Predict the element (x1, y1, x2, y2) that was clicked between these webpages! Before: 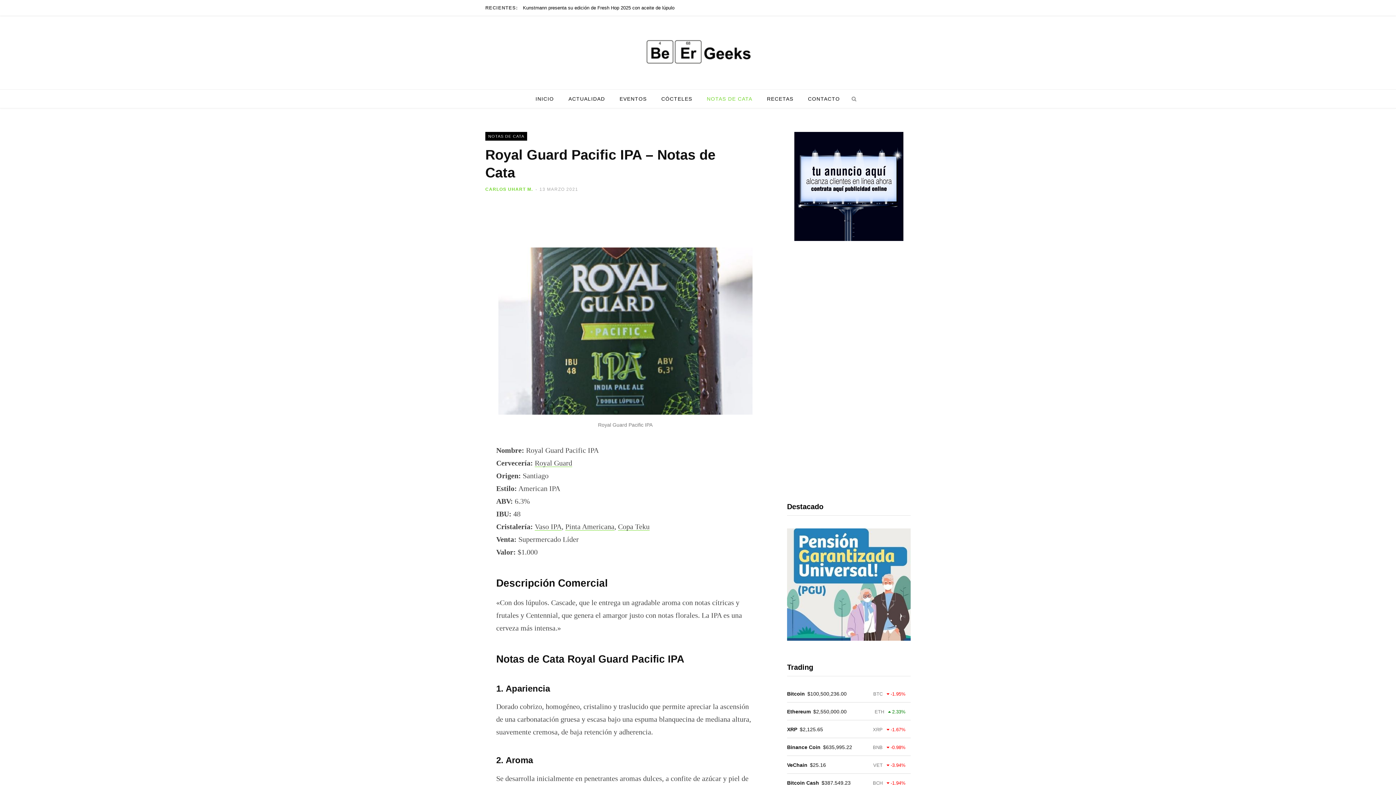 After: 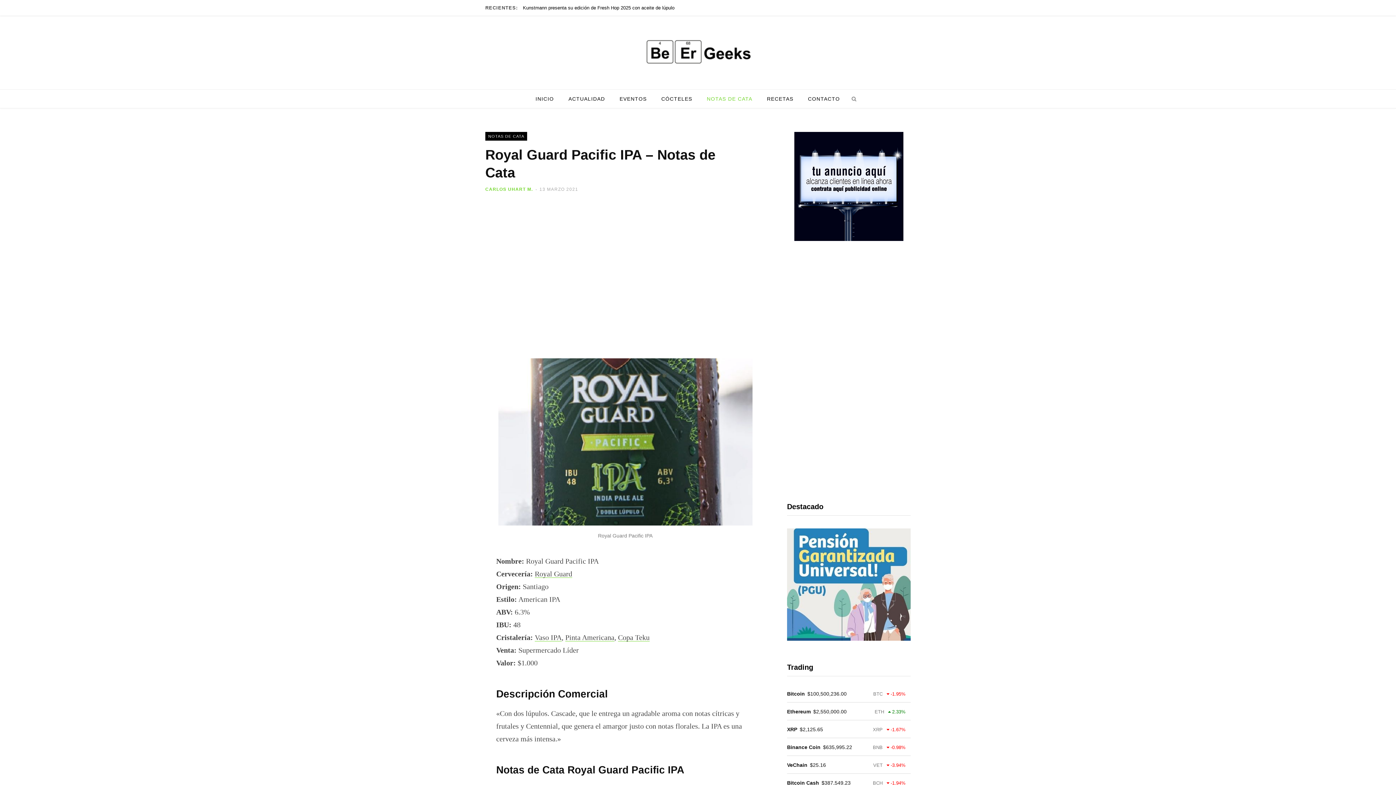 Action: bbox: (441, 207, 457, 222)